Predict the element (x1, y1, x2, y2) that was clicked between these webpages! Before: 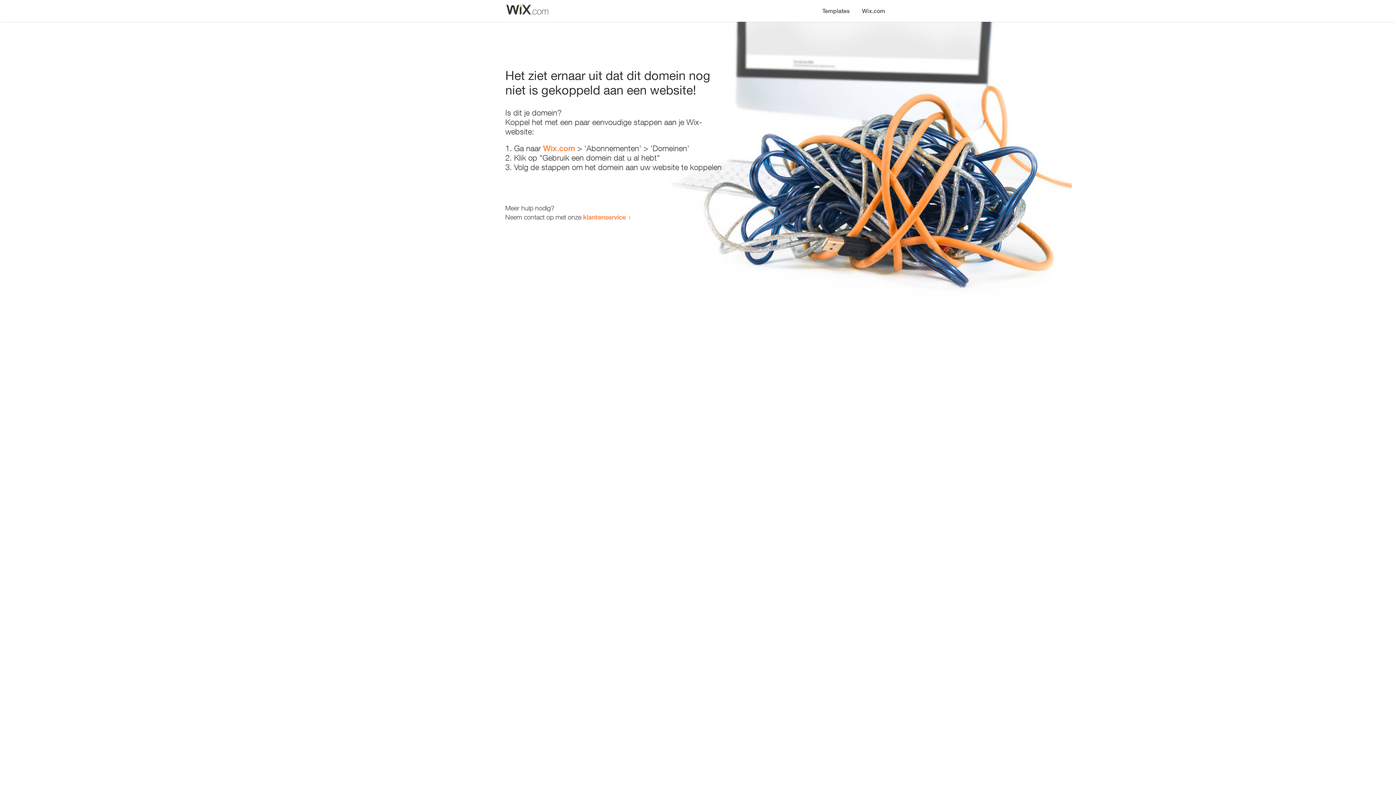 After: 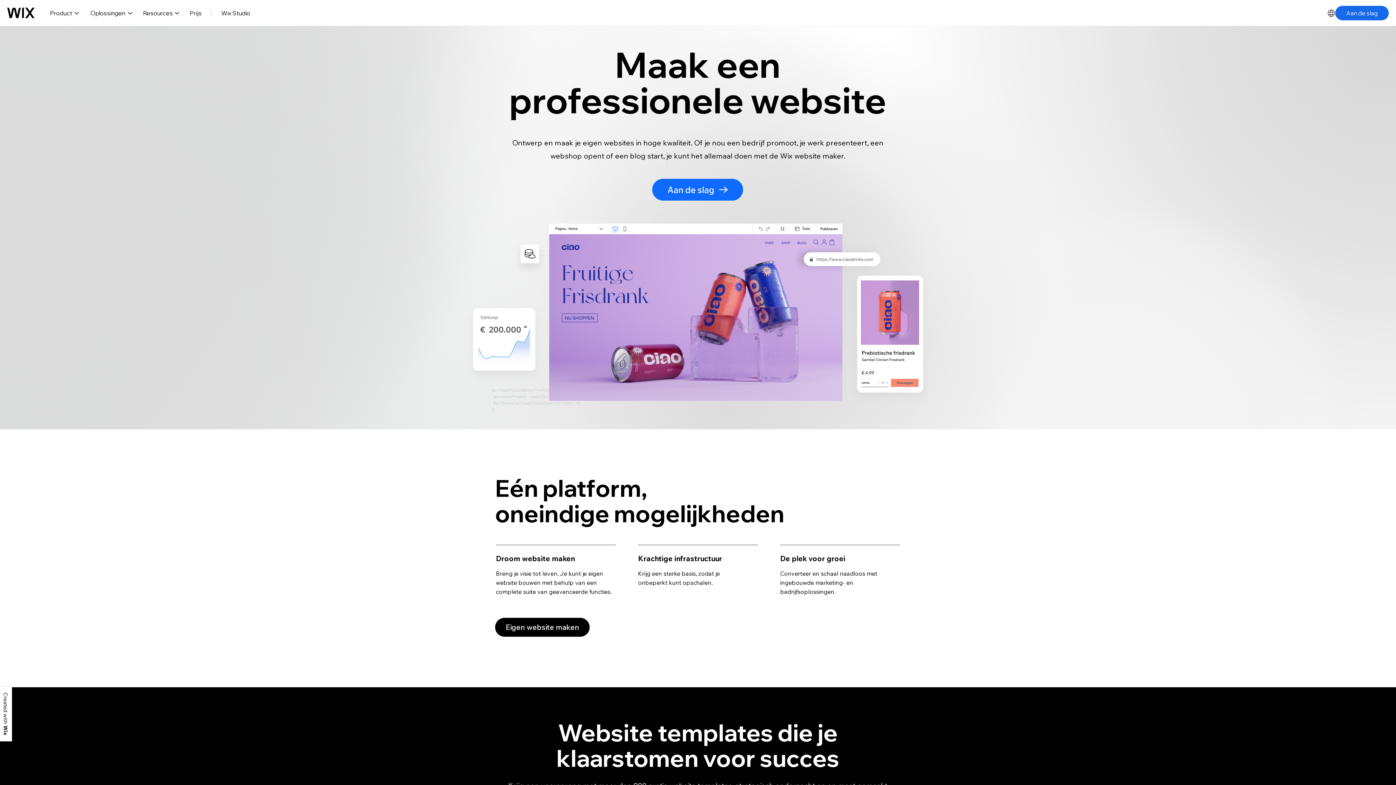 Action: bbox: (543, 143, 575, 153) label: Wix.com